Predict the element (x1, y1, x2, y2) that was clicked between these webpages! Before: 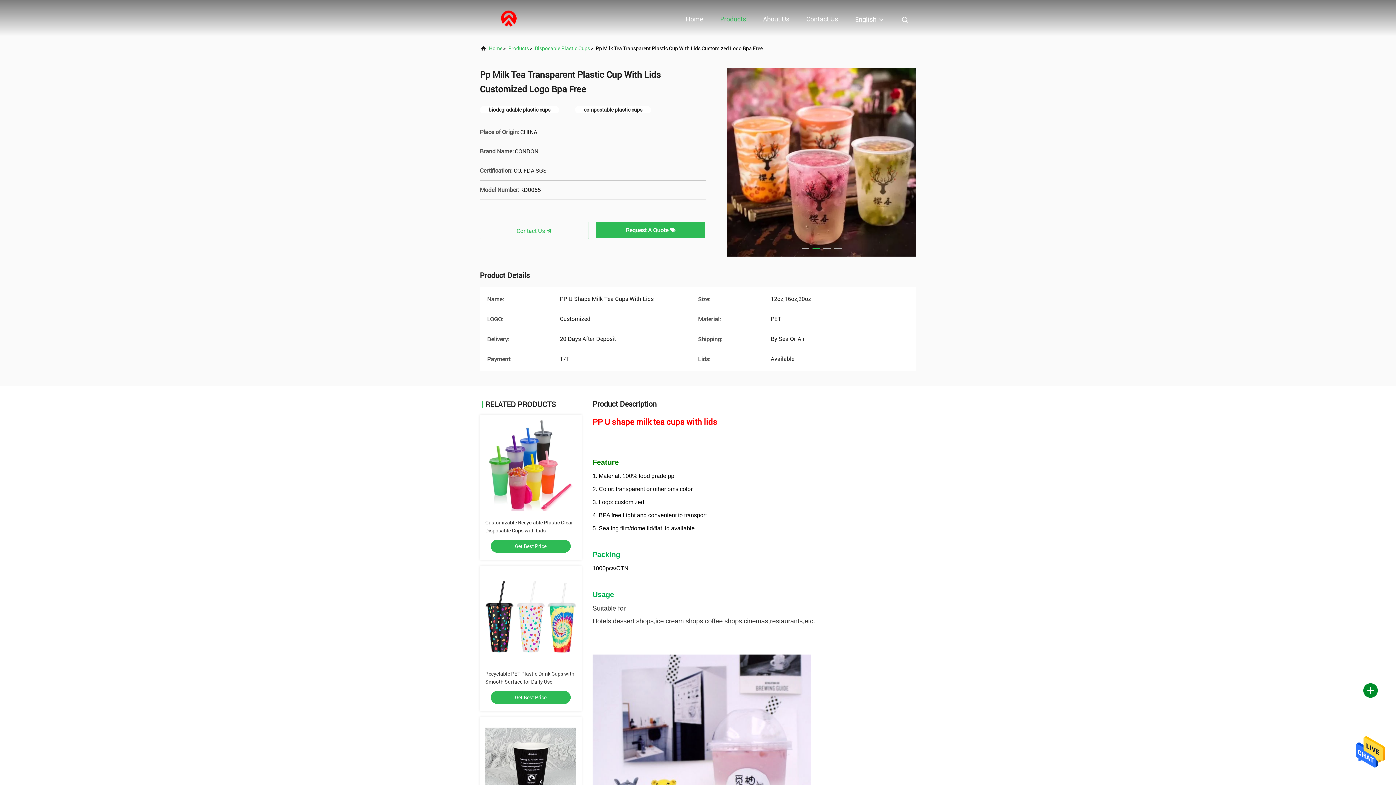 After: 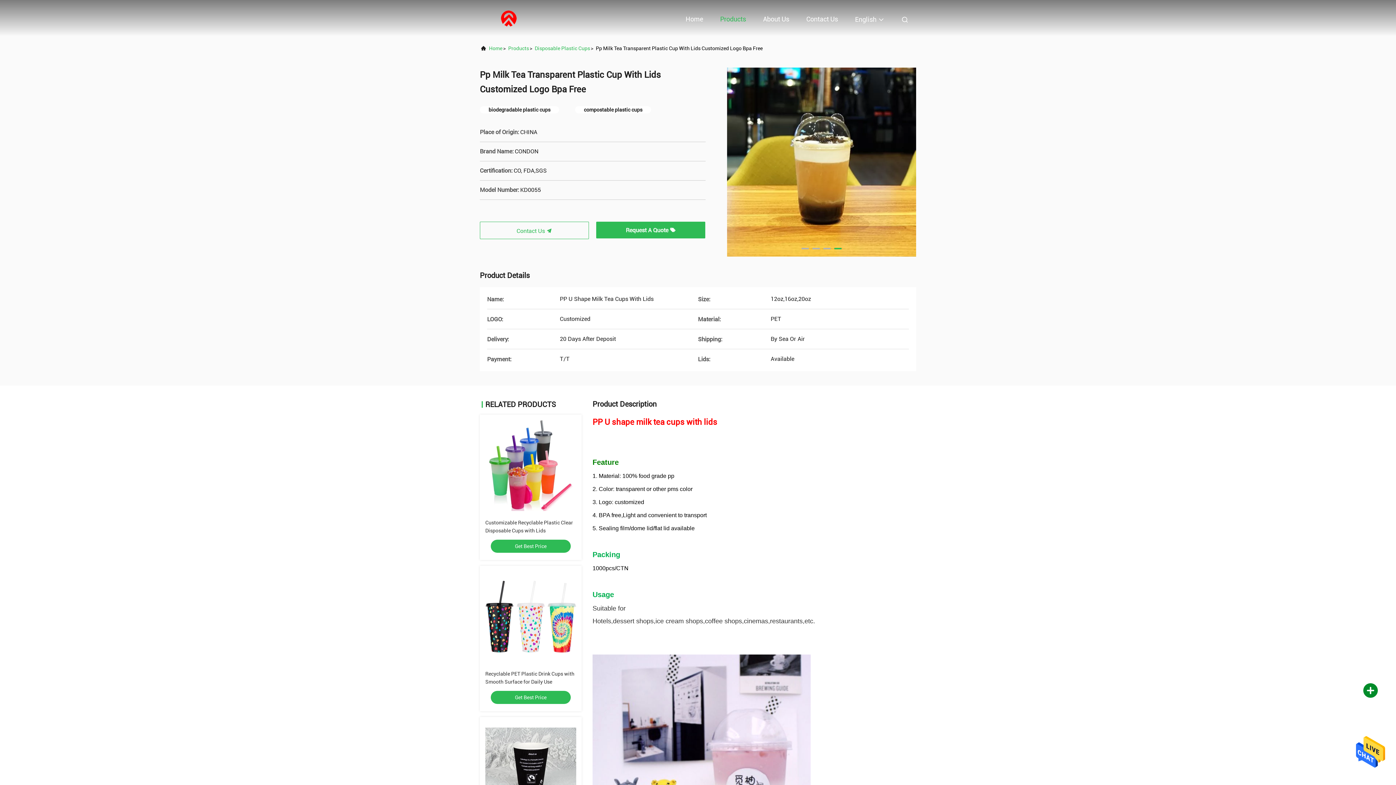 Action: bbox: (1356, 767, 1385, 772)